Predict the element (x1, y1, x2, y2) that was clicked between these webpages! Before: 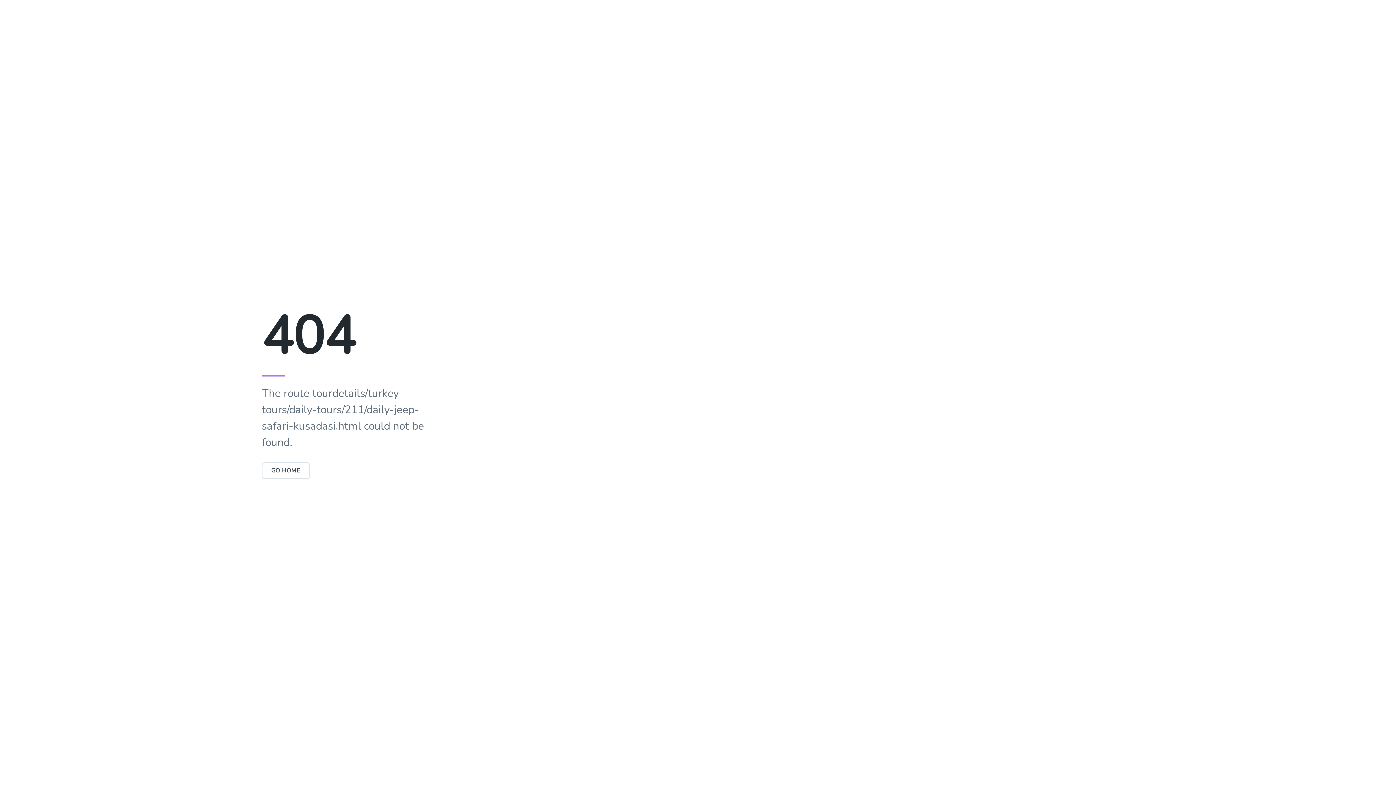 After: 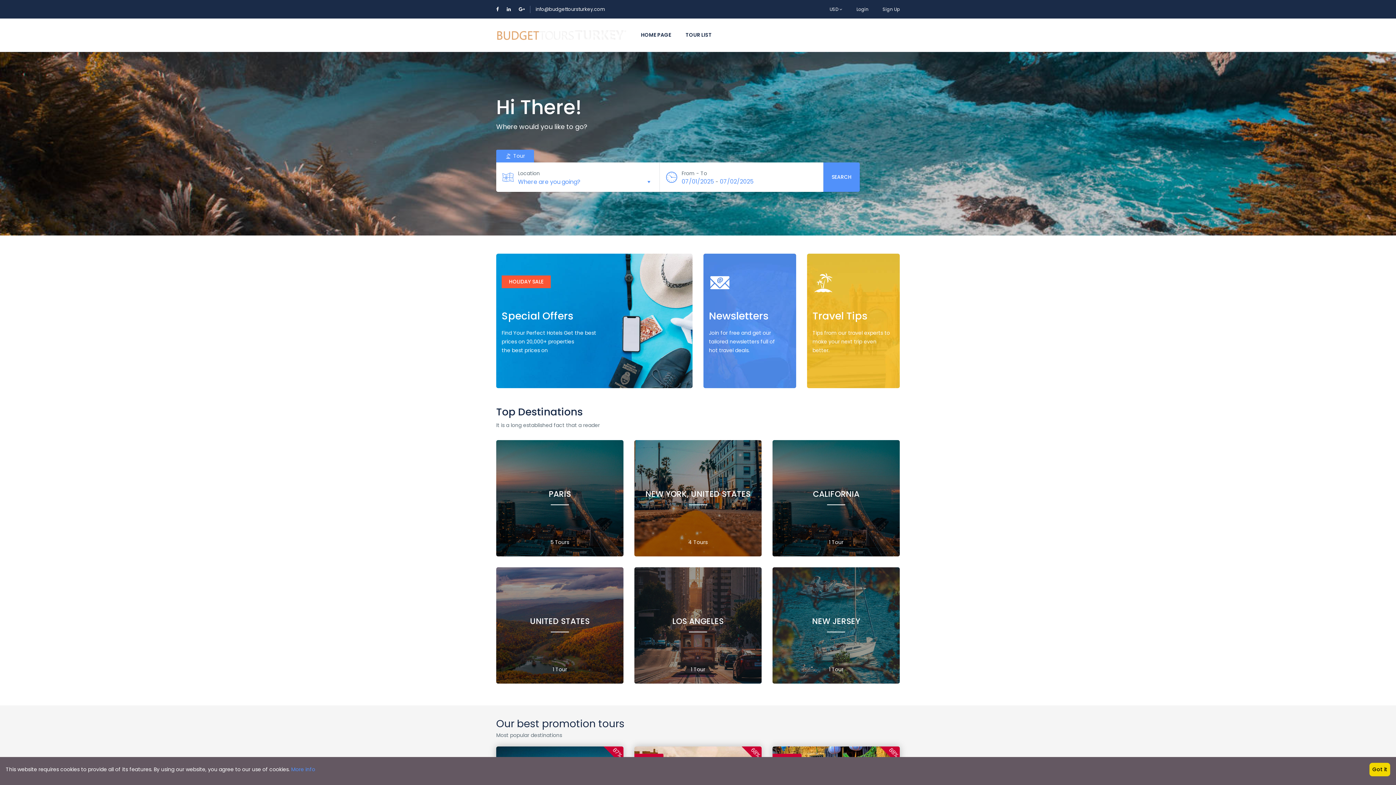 Action: label: GO HOME bbox: (261, 462, 310, 479)